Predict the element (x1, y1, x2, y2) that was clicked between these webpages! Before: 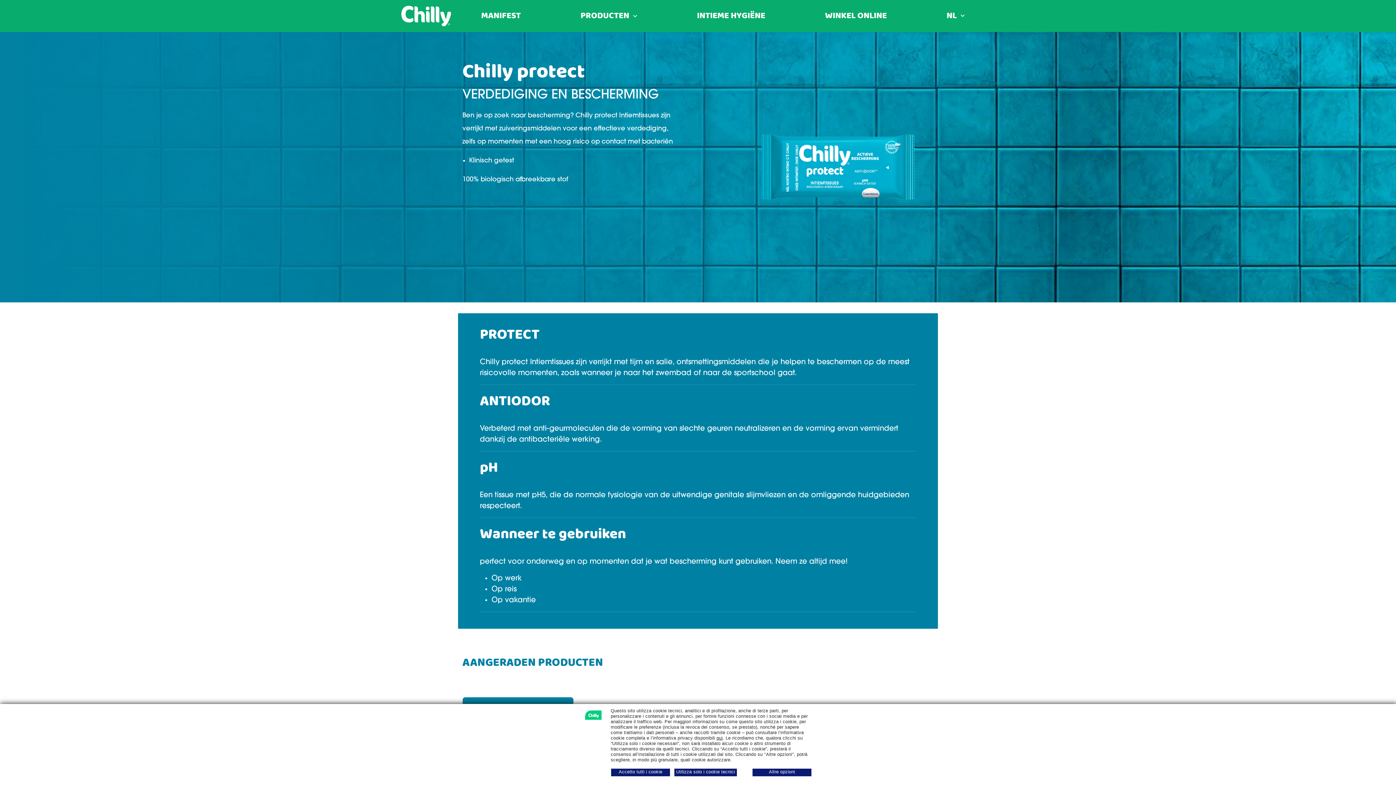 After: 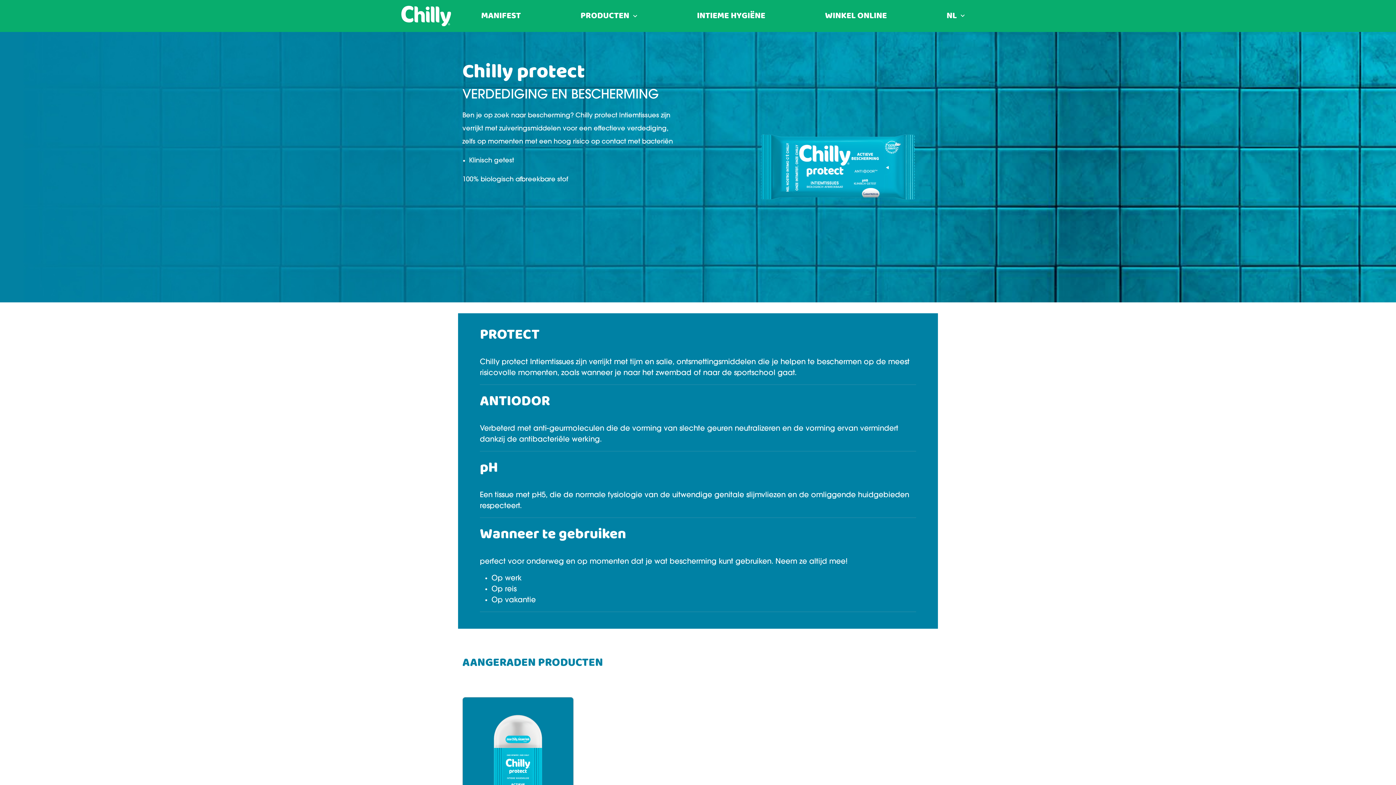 Action: bbox: (674, 769, 737, 776) label: Utilizza solo i cookie tecnici